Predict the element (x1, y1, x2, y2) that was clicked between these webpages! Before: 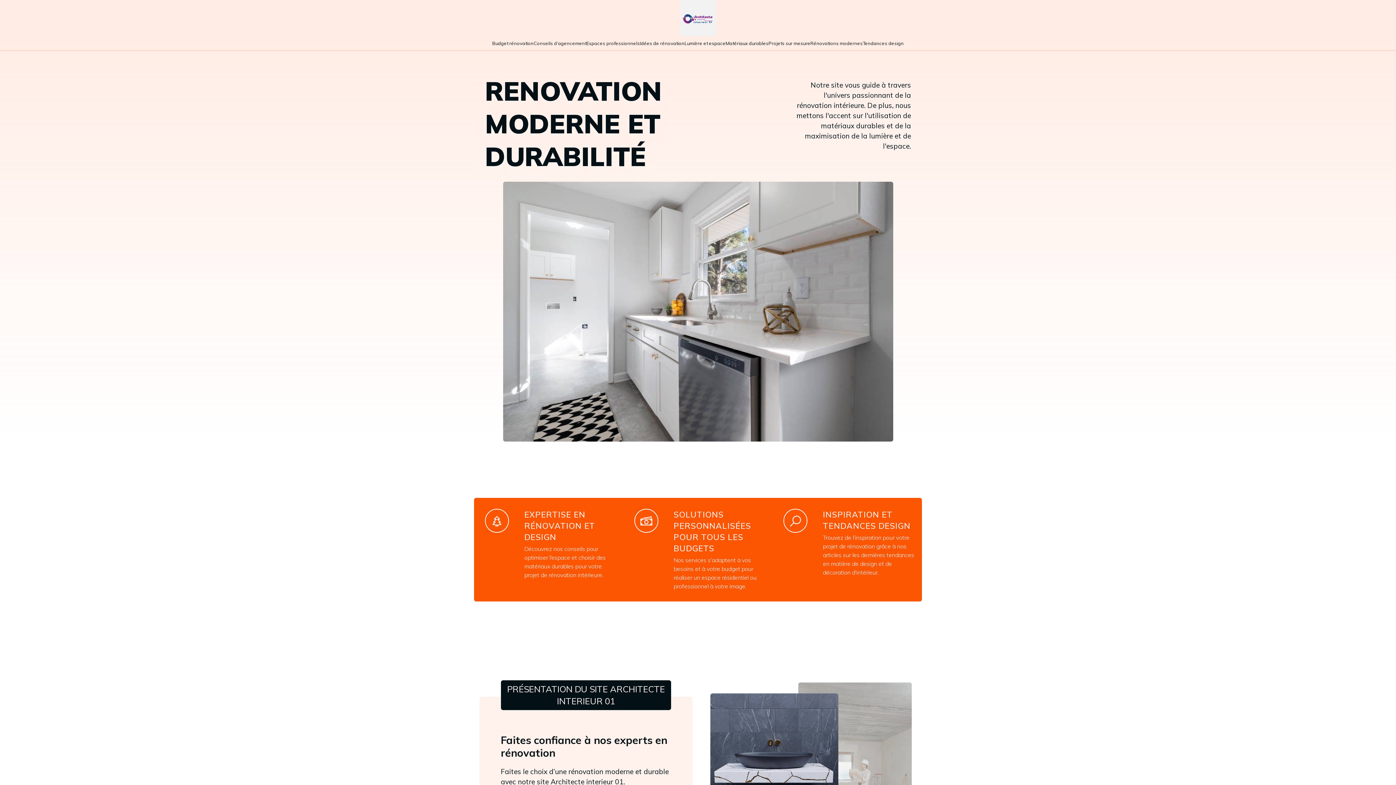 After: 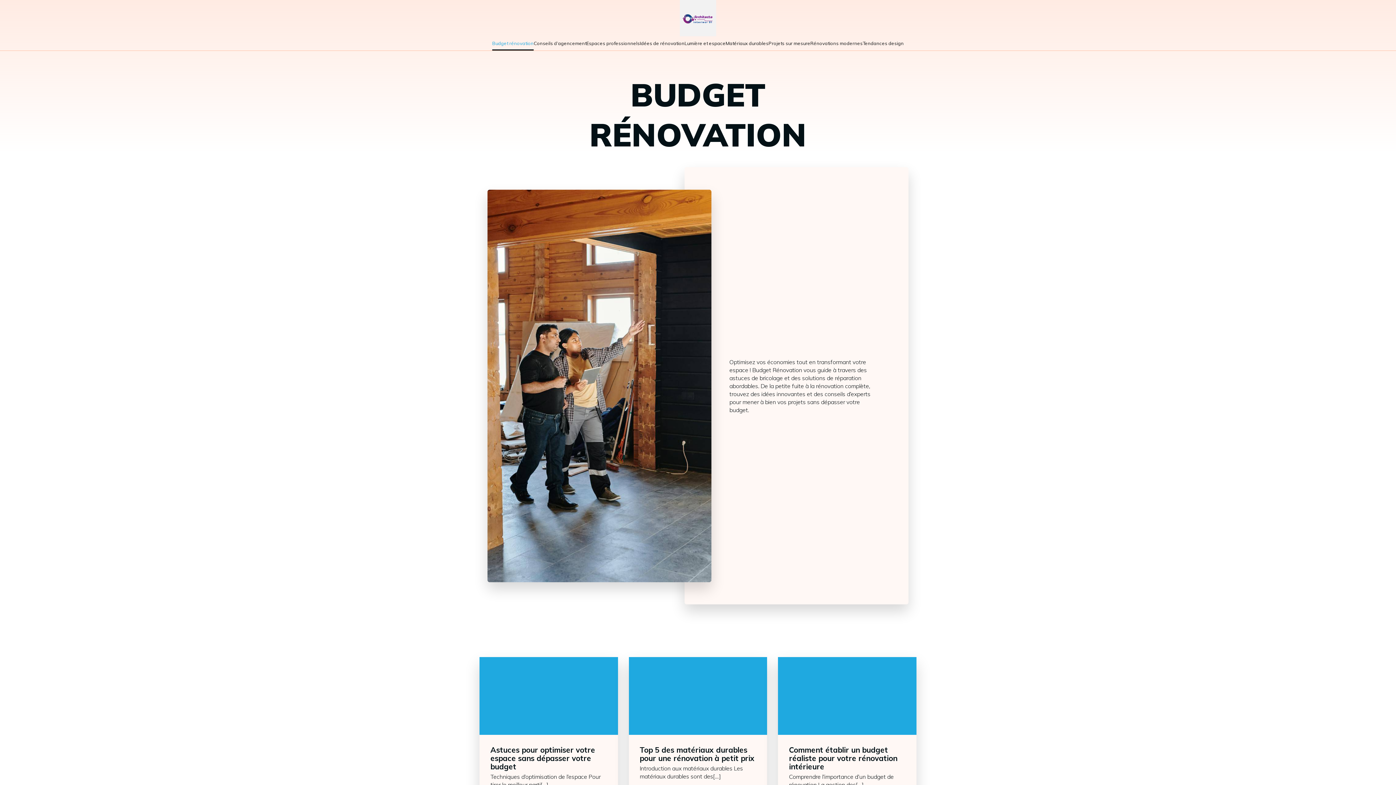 Action: label: Budget rénovation bbox: (492, 36, 533, 50)